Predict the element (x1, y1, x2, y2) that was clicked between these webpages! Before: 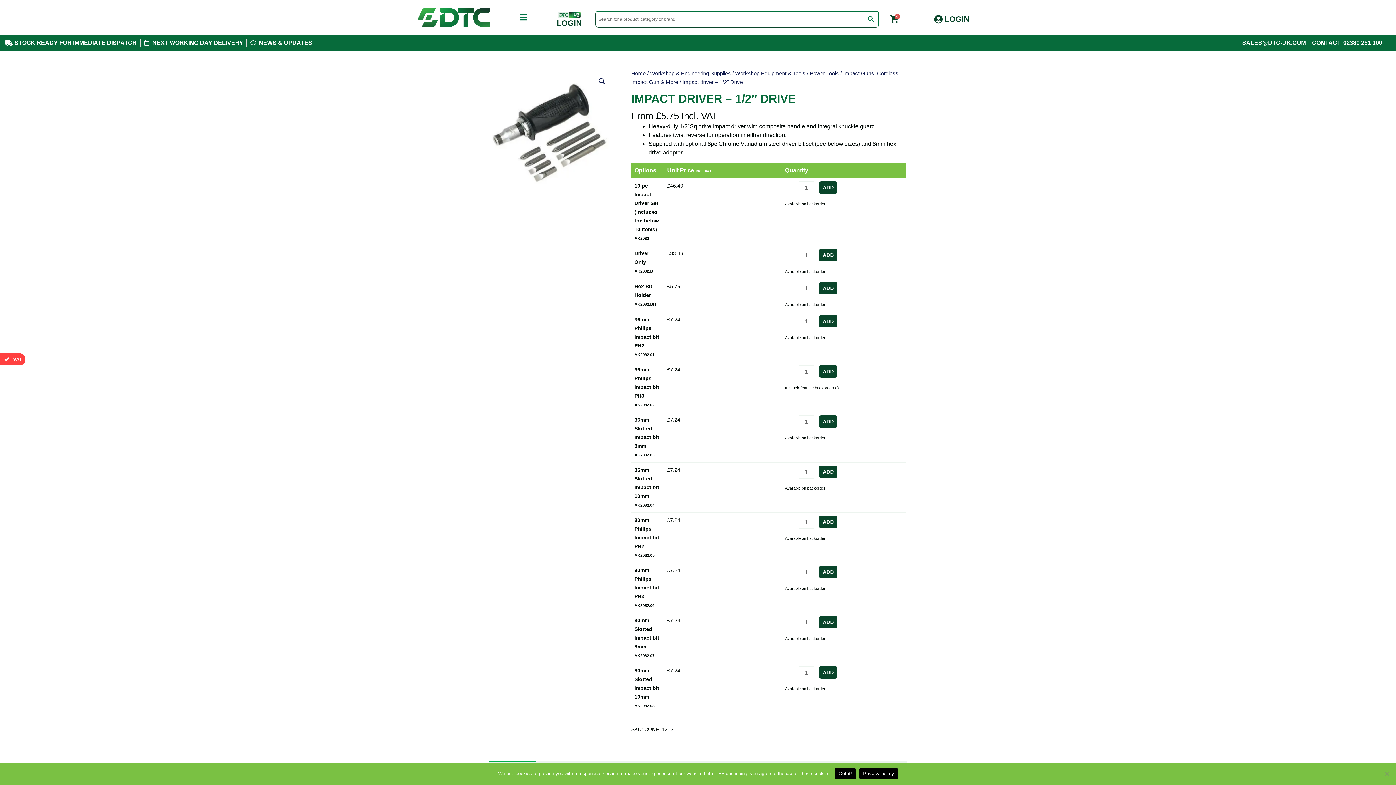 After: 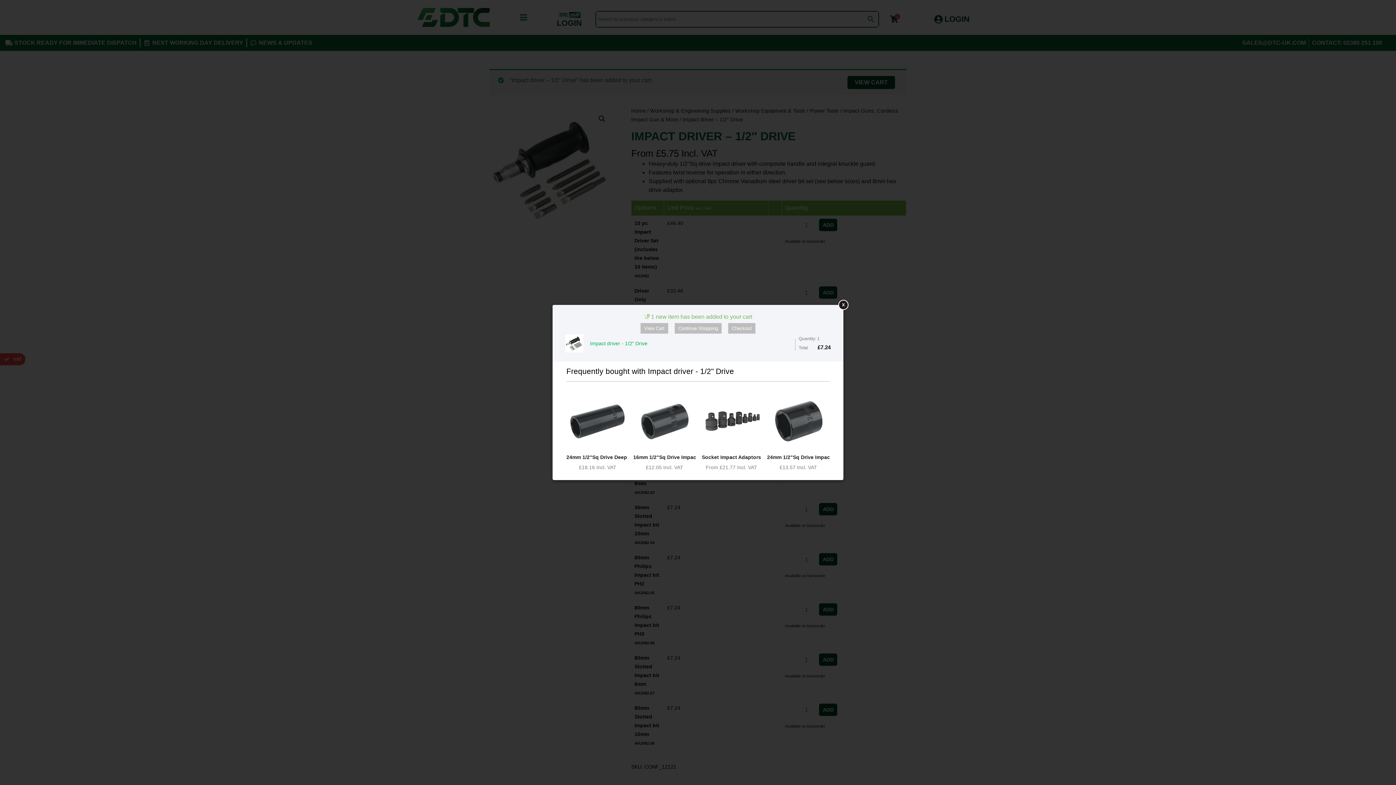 Action: bbox: (819, 666, 837, 678) label: ADD